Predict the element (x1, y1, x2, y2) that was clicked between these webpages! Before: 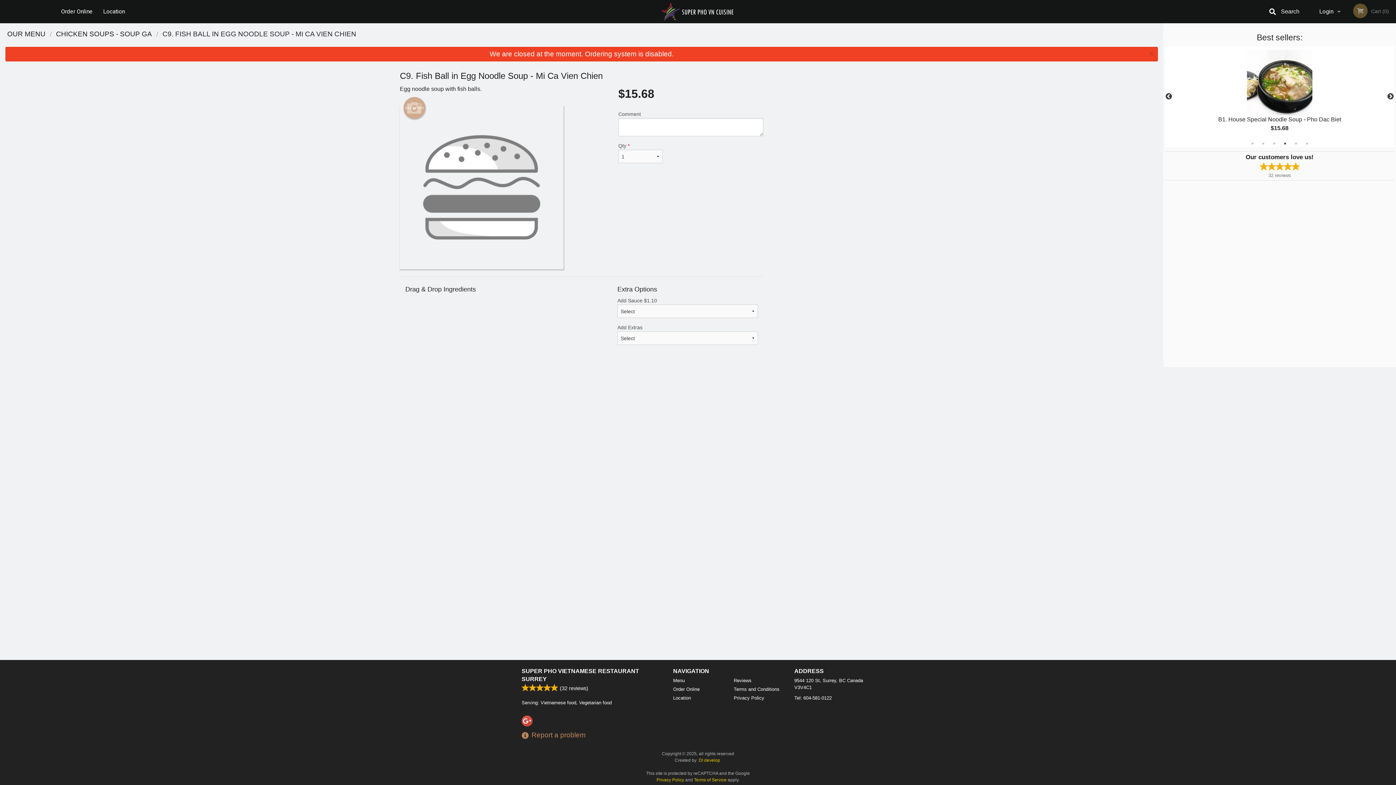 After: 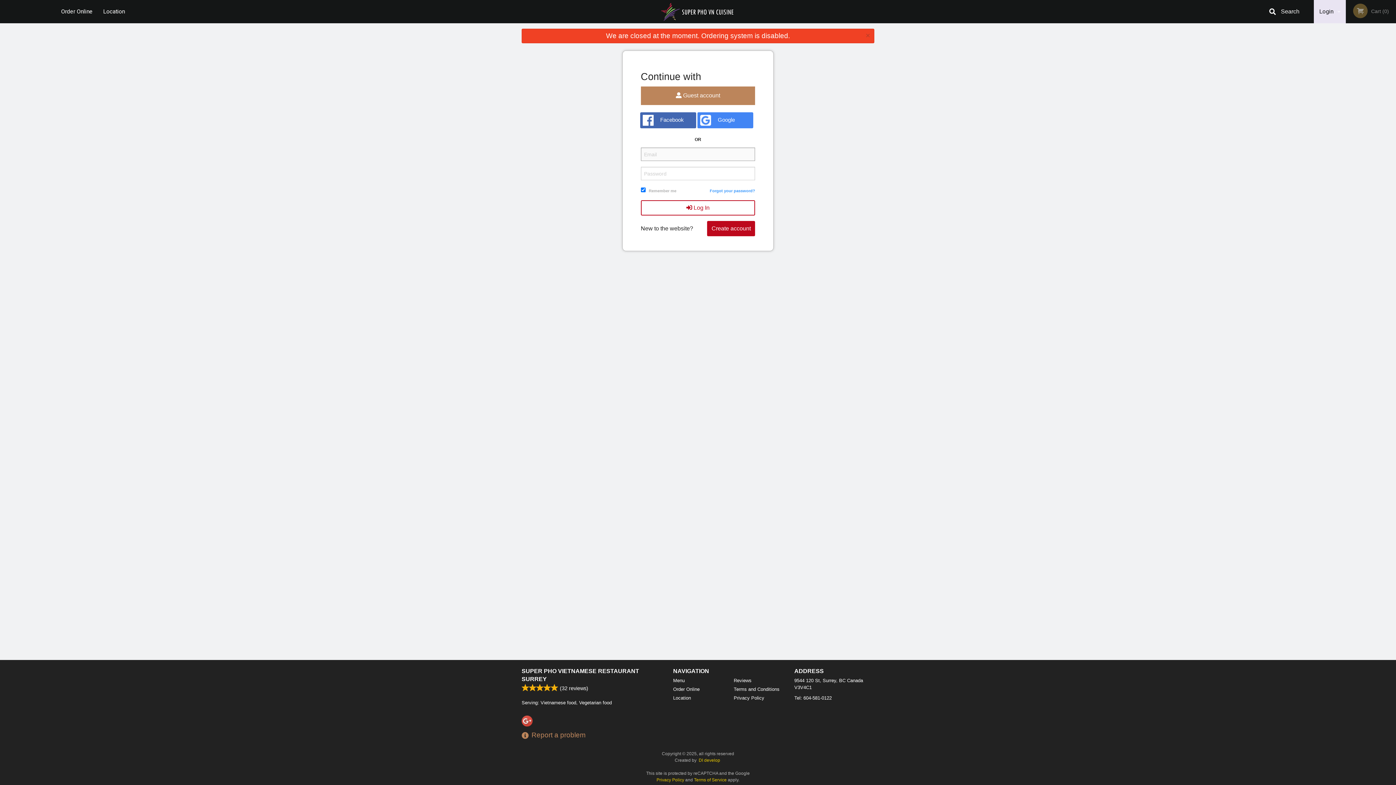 Action: label: Login bbox: (1314, 0, 1346, 23)